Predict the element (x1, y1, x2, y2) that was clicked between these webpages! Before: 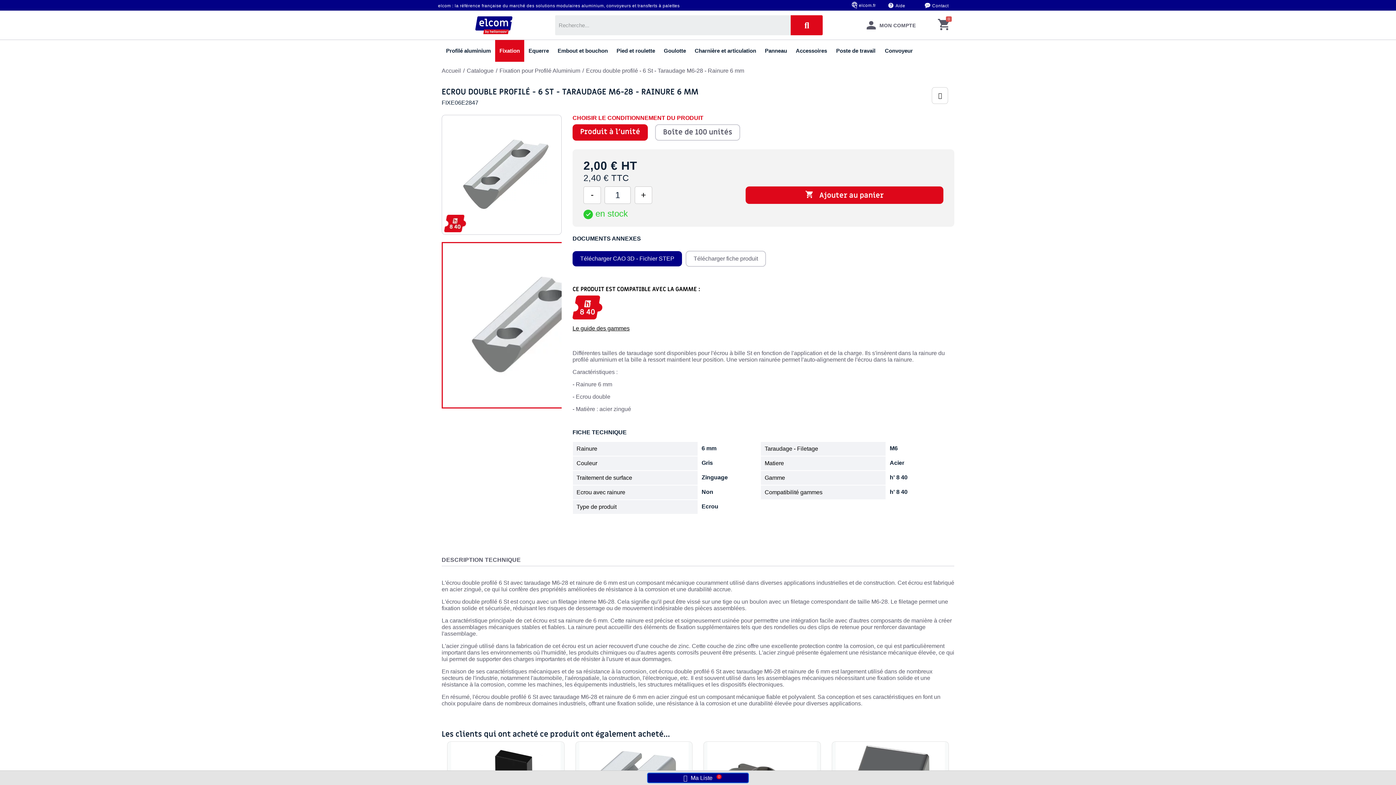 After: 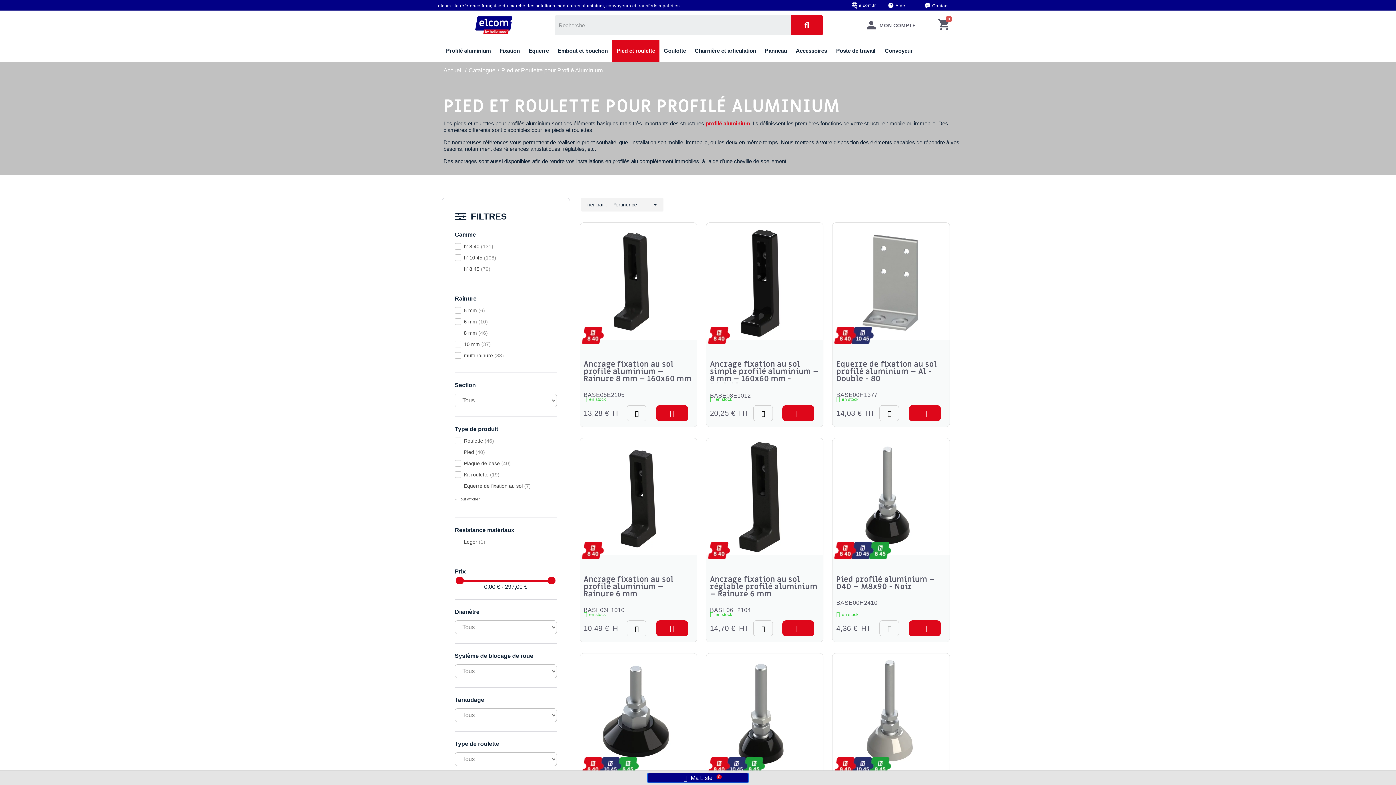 Action: label: Pied et roulette bbox: (612, 40, 659, 61)